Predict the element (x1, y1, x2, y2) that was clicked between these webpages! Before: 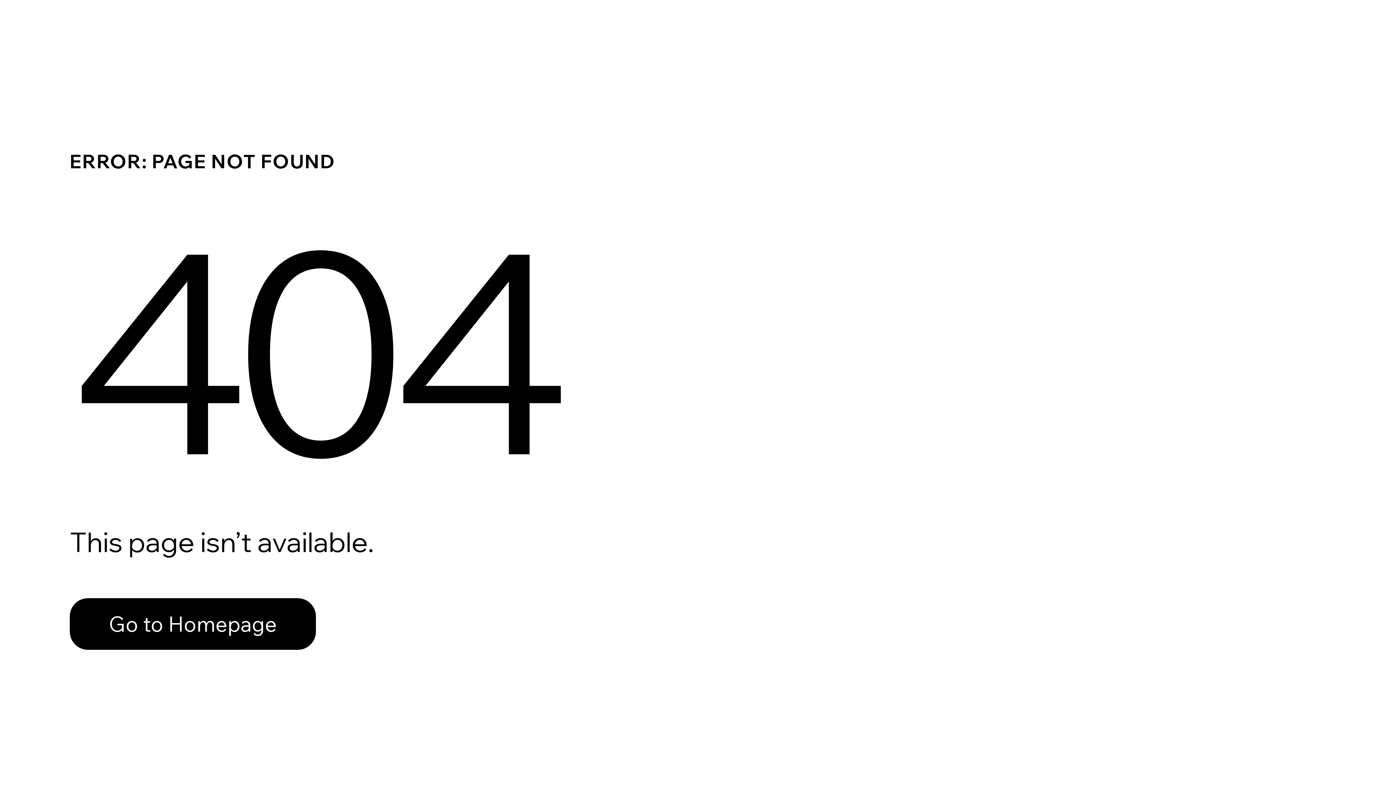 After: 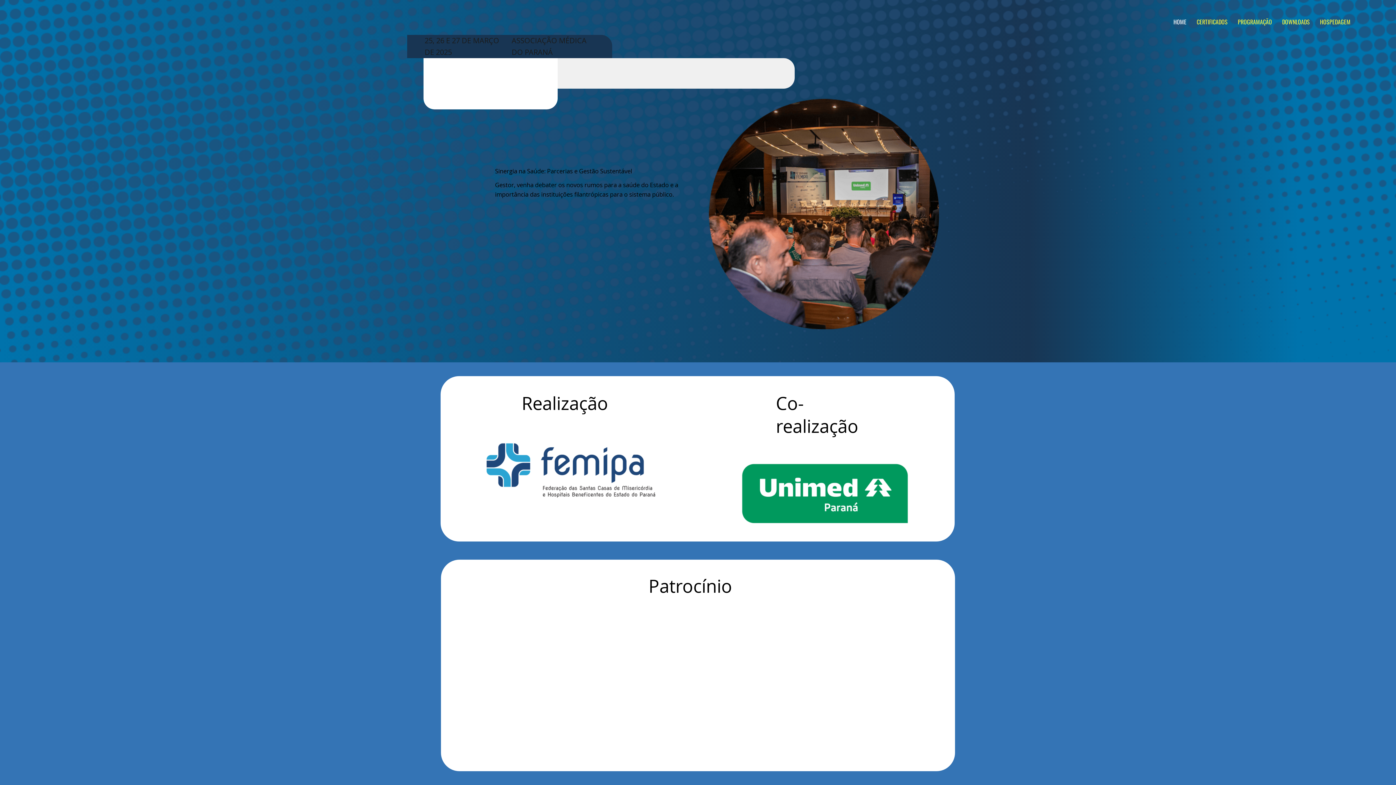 Action: label: Go to Homepage bbox: (69, 582, 768, 659)